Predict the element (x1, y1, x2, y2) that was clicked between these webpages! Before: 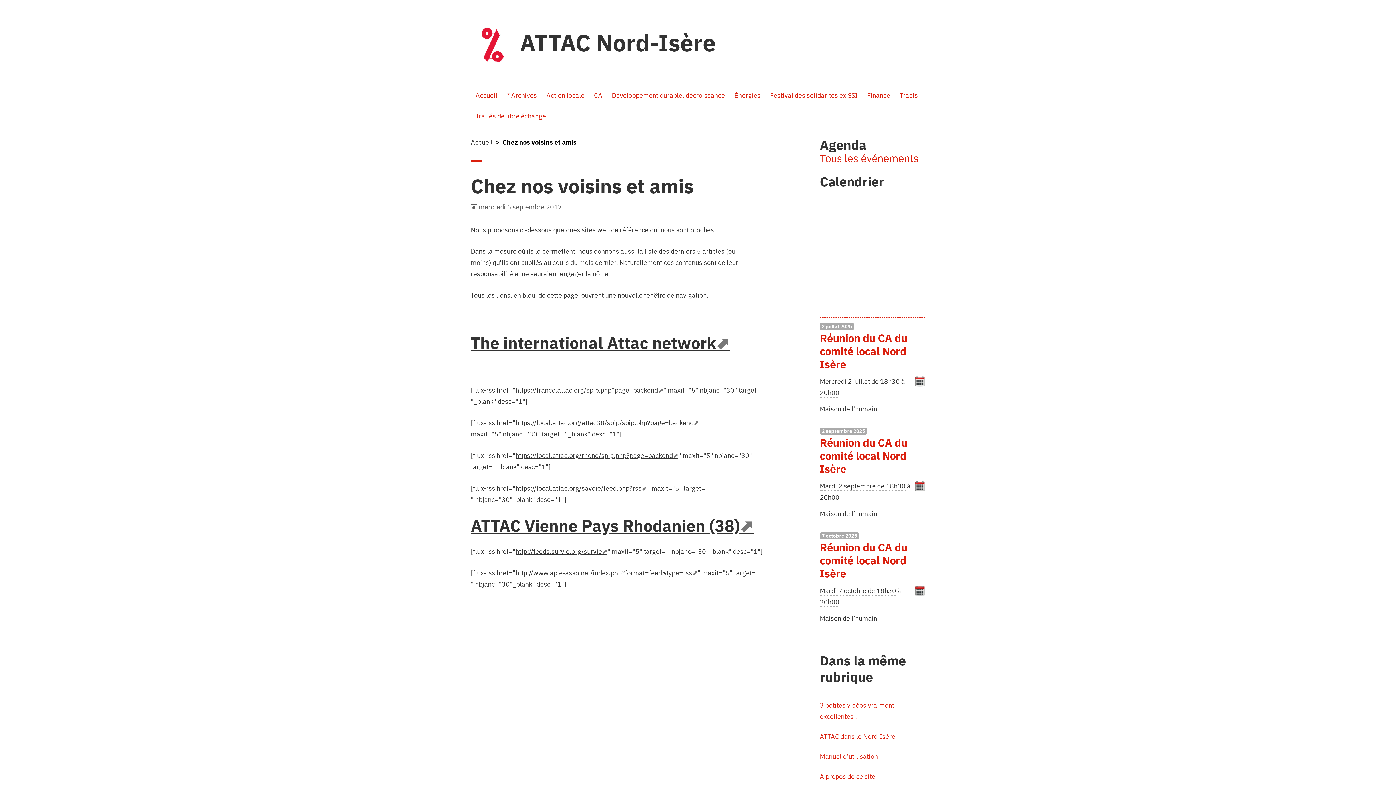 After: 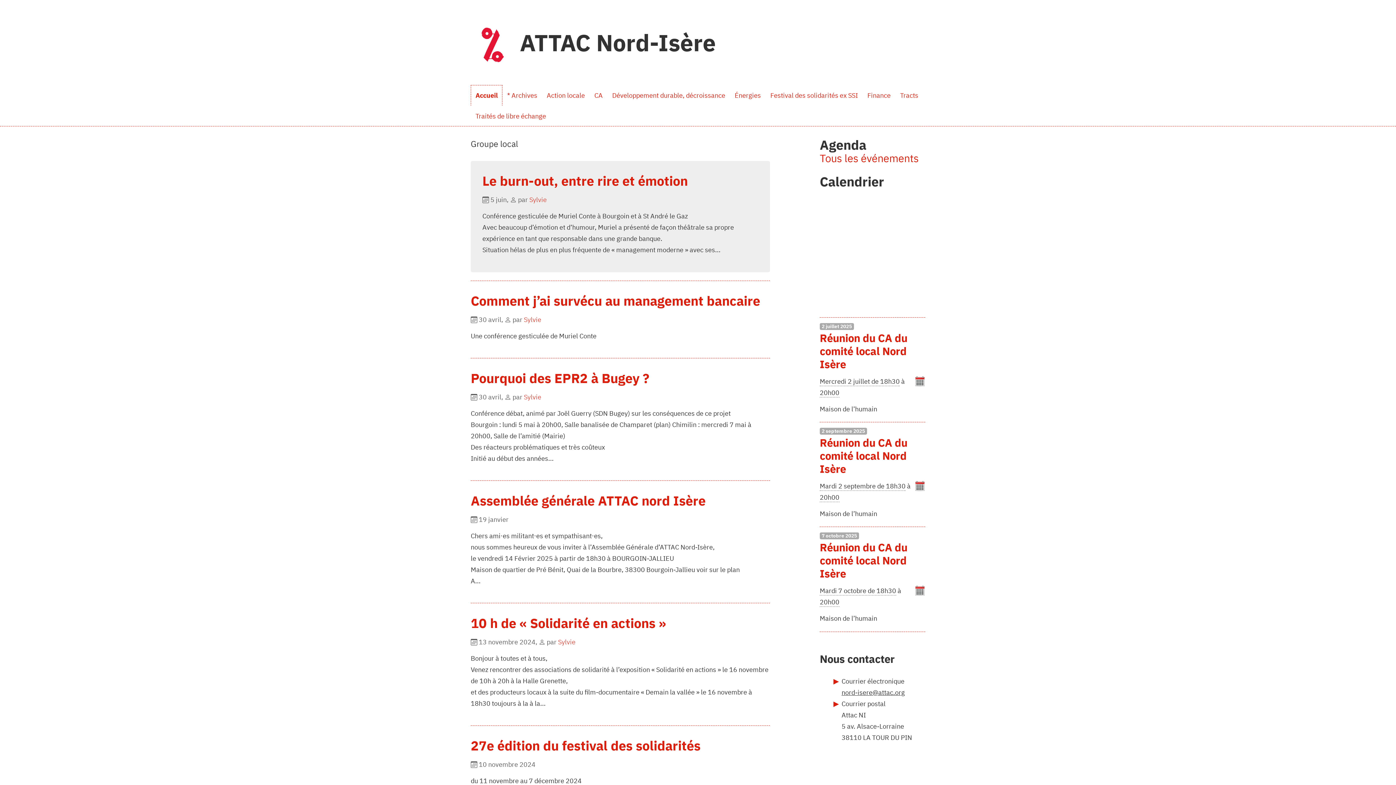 Action: label: Accueil bbox: (470, 138, 492, 146)